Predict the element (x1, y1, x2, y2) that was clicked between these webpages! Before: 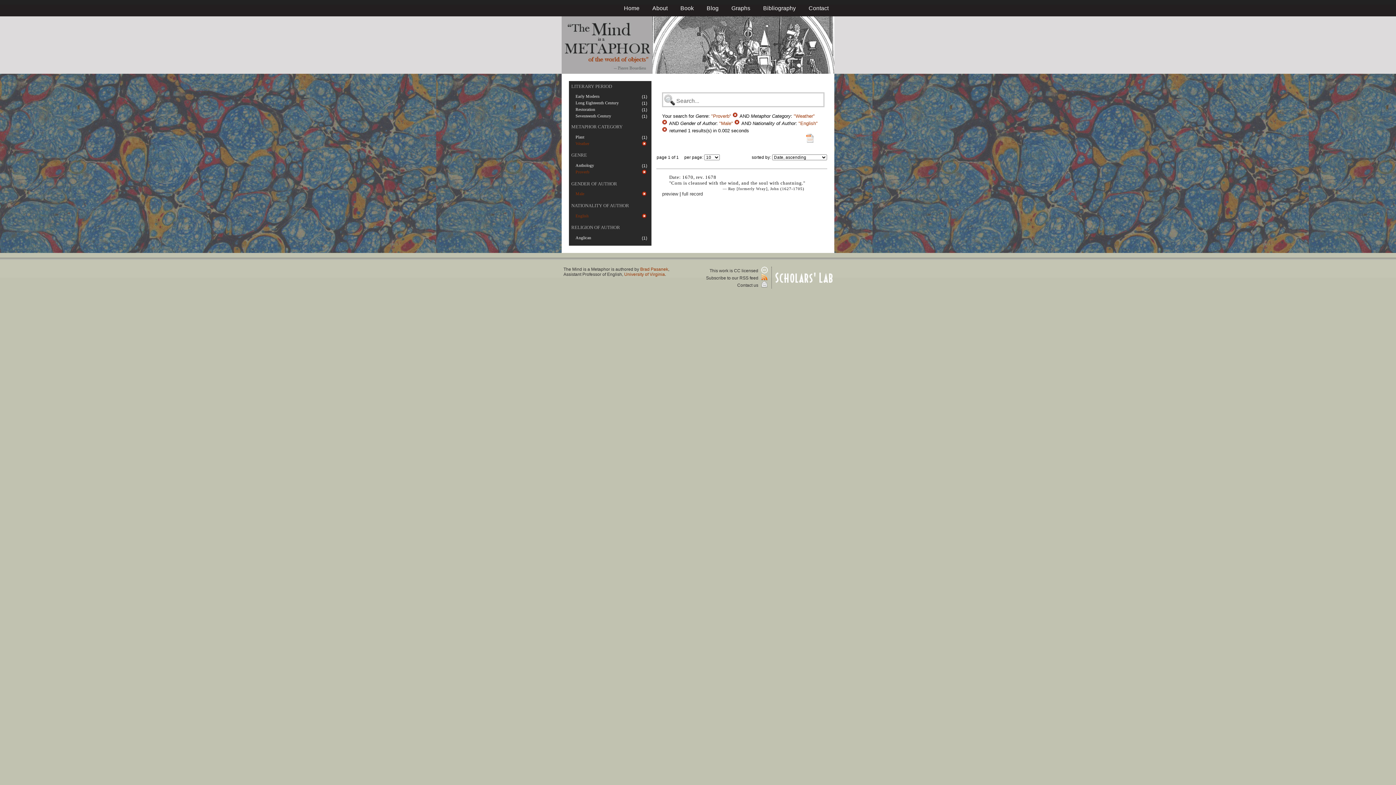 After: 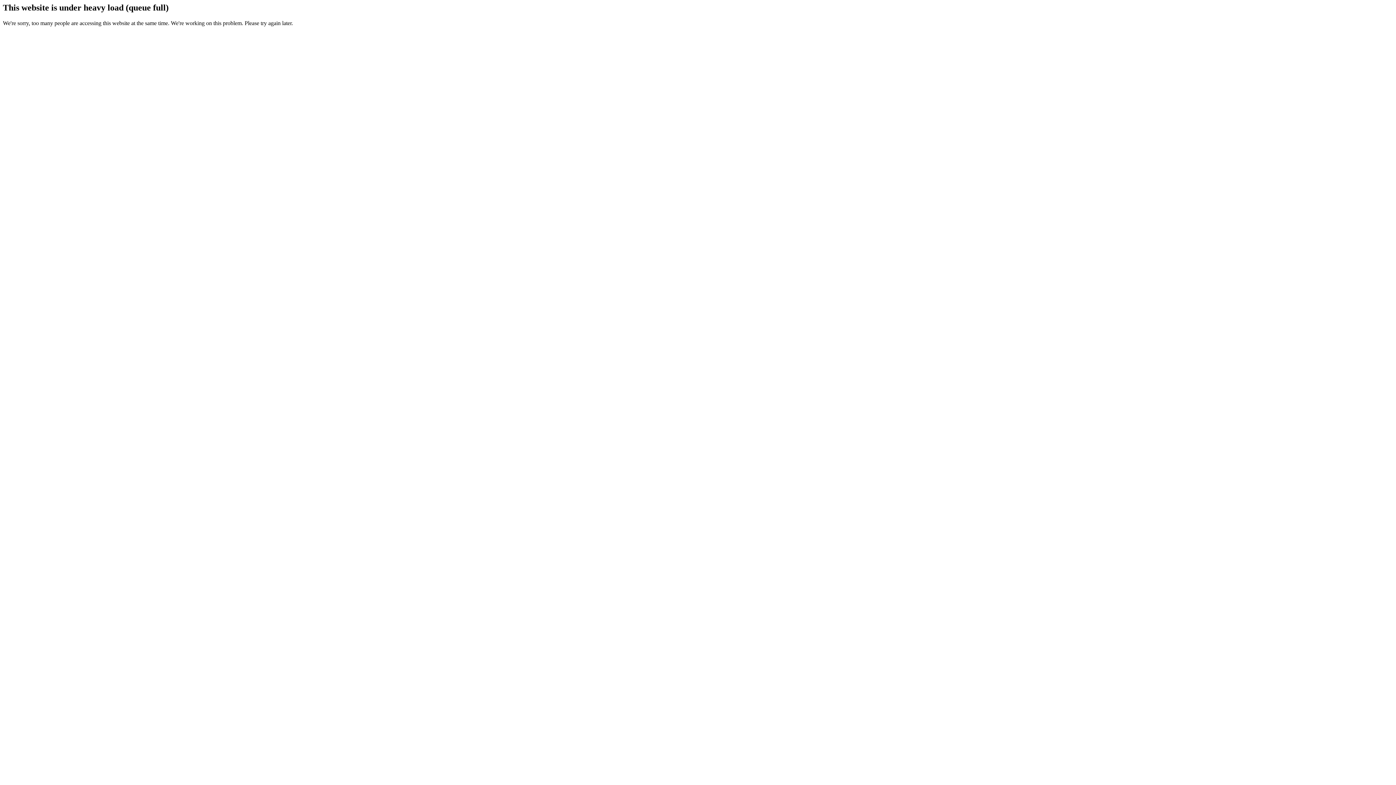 Action: label:   bbox: (662, 120, 669, 126)